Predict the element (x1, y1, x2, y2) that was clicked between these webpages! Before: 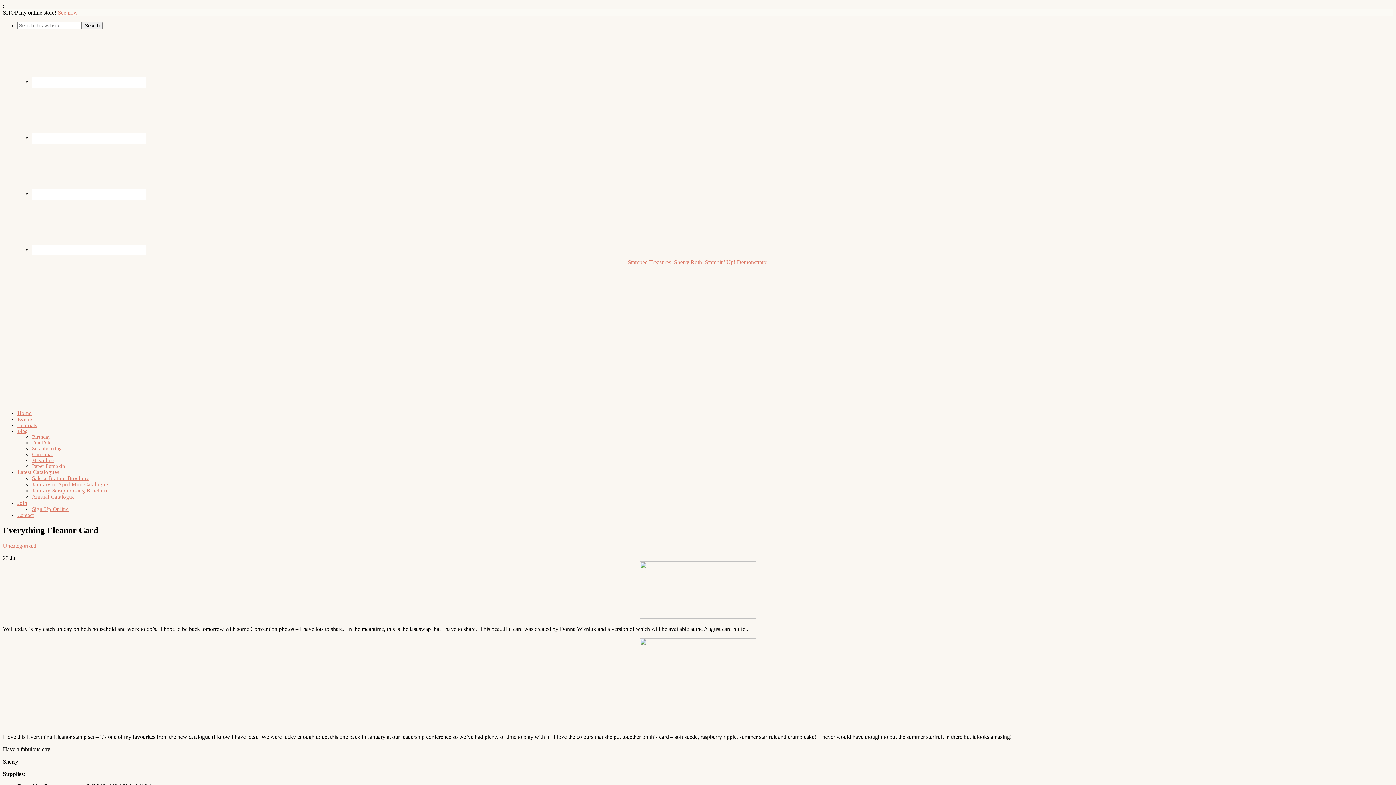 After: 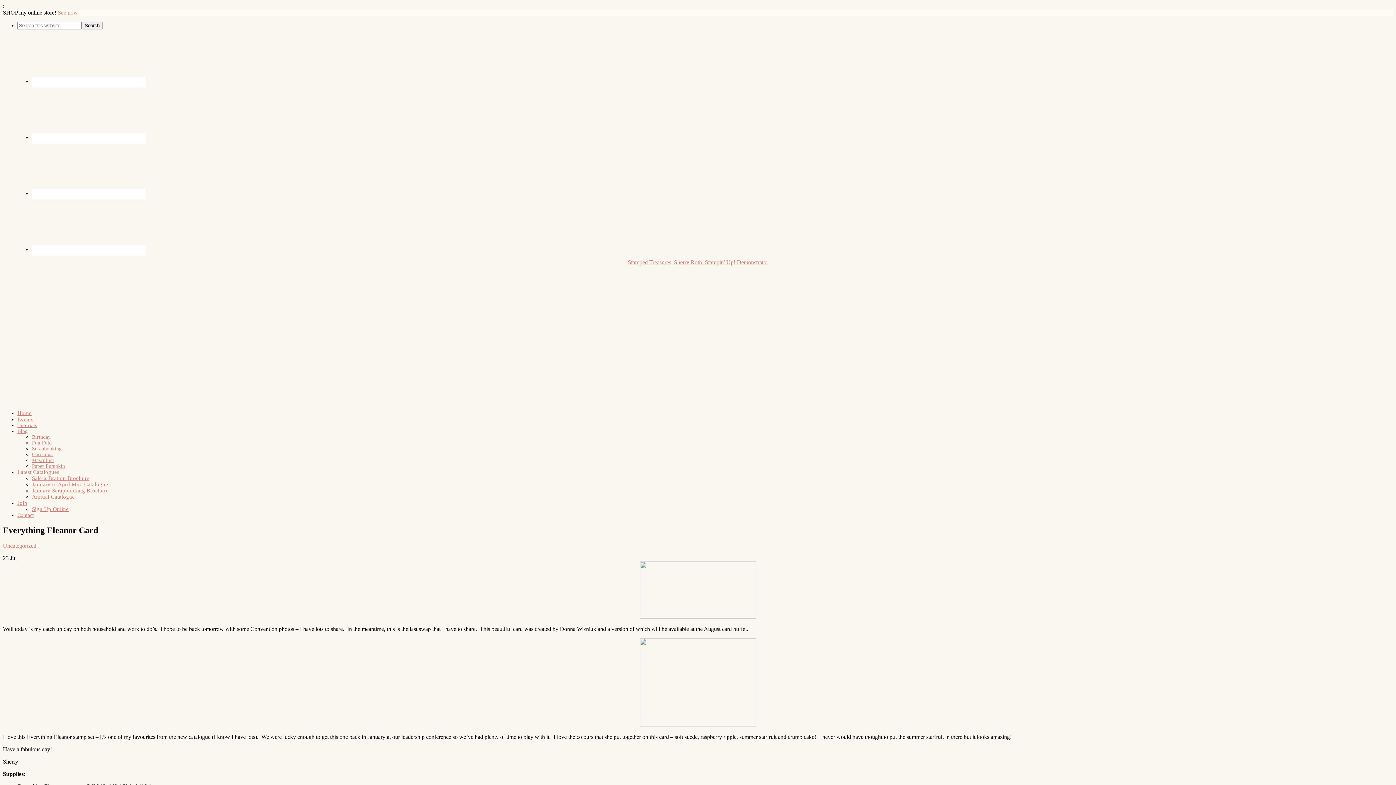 Action: bbox: (17, 500, 27, 506) label: Join